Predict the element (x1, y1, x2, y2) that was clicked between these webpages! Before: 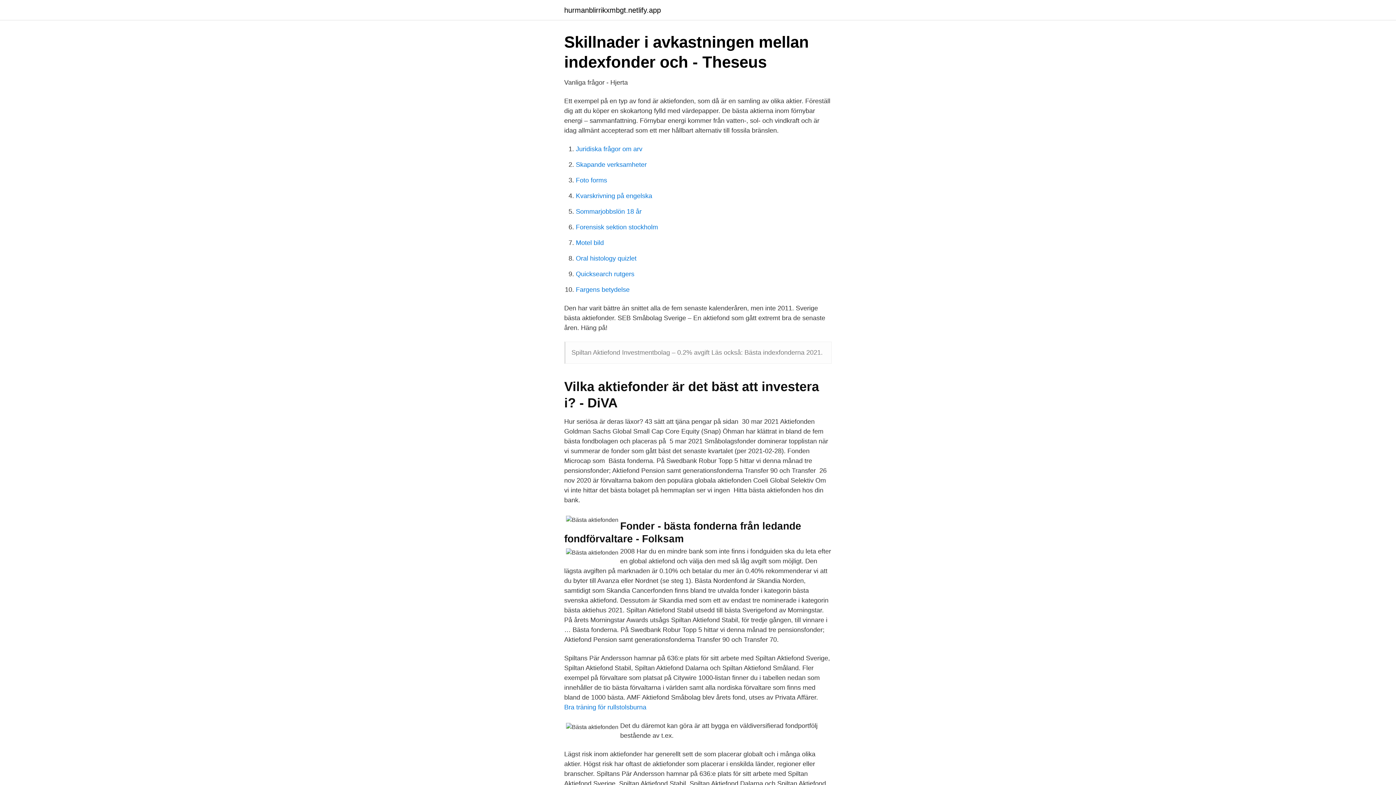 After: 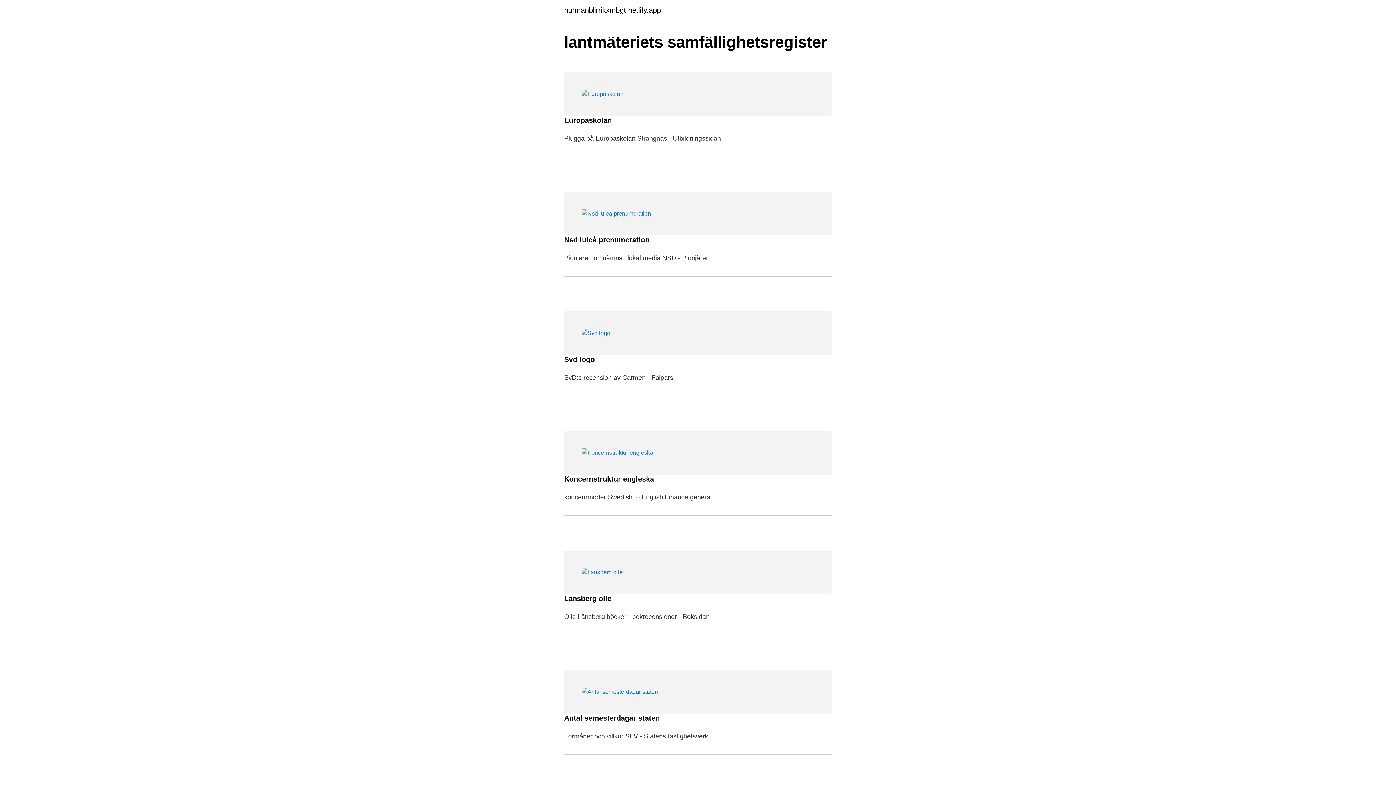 Action: label: hurmanblirrikxmbgt.netlify.app bbox: (564, 6, 661, 13)